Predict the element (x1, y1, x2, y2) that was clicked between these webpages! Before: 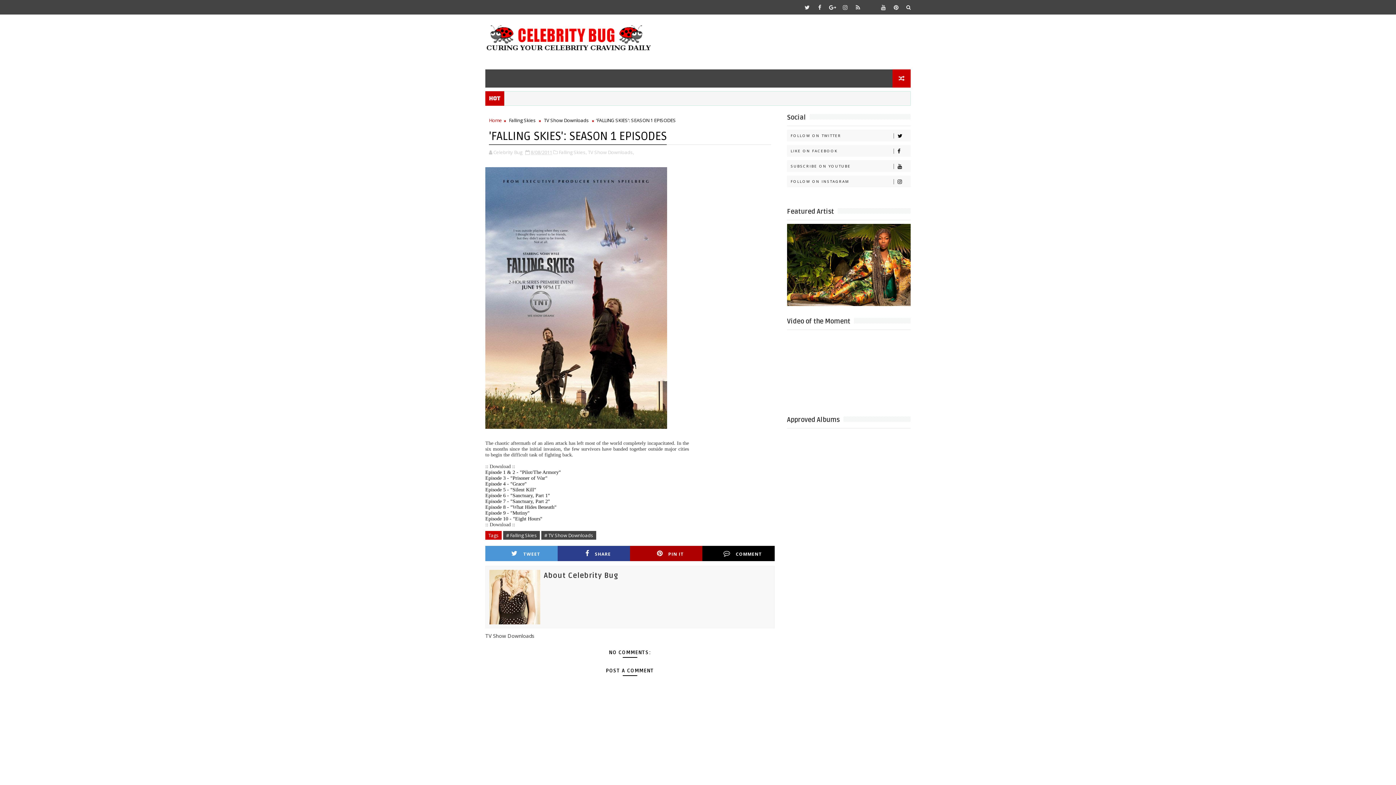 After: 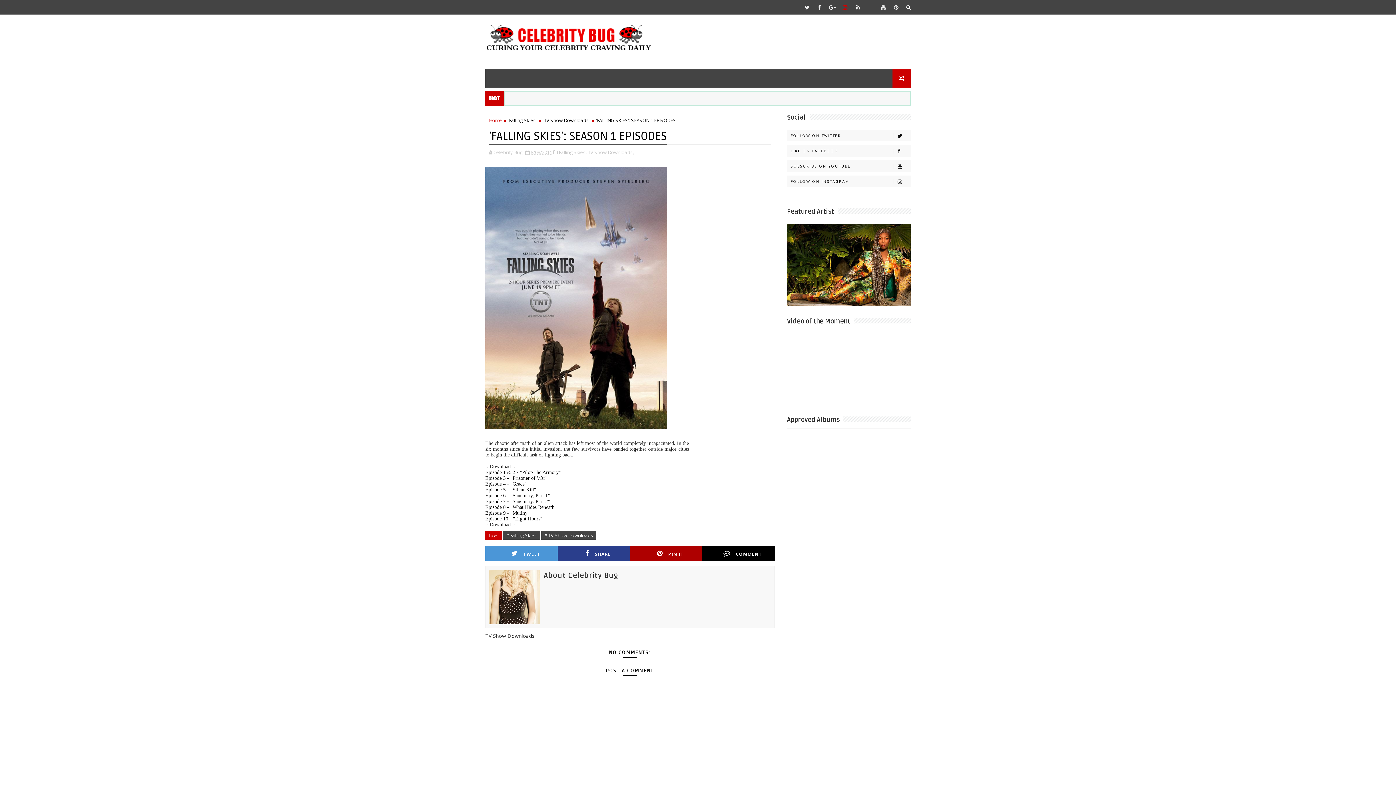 Action: bbox: (840, 1, 850, 12)